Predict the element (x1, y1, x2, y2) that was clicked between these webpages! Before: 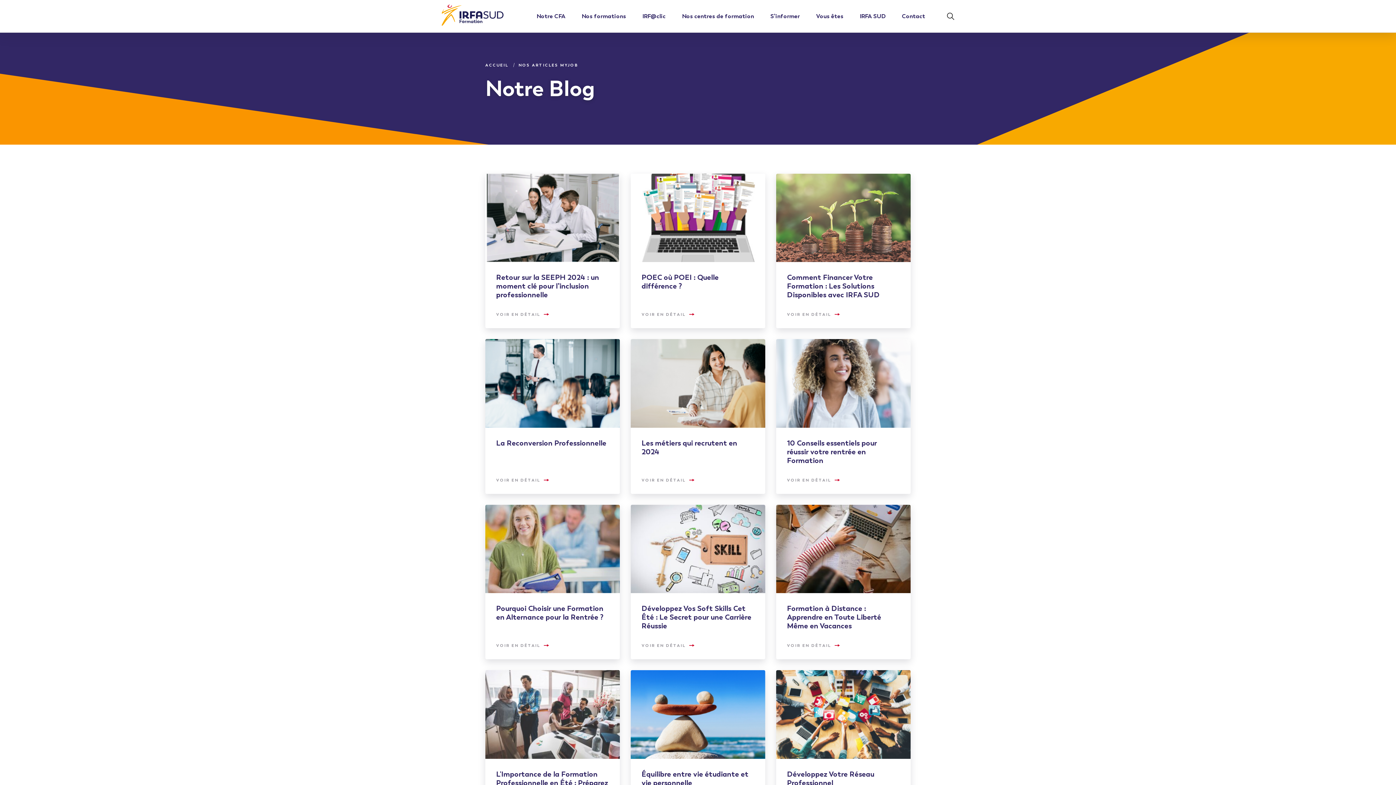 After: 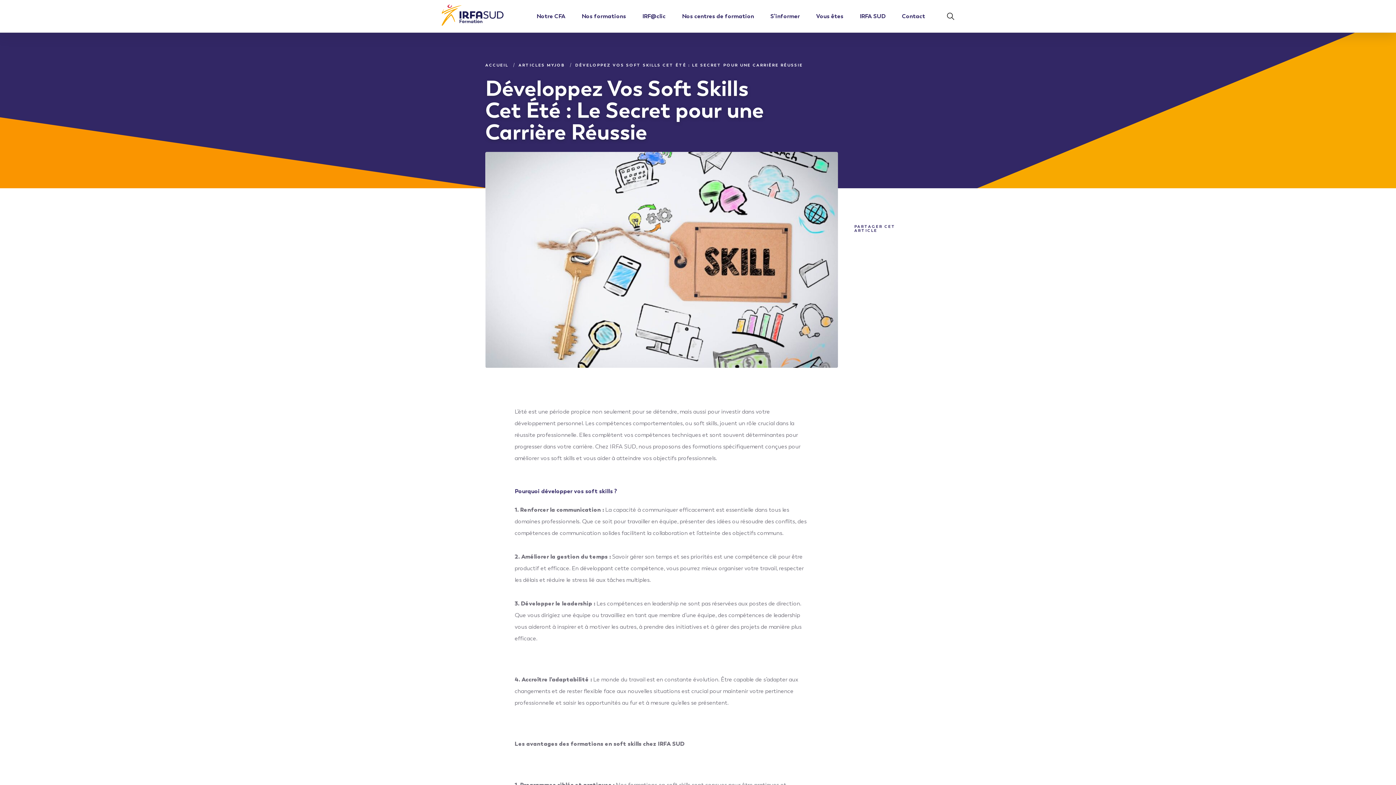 Action: label: Développez Vos Soft Skills Cet Été : Le Secret pour une Carrière Réussie
VOIR EN DÉTAIL bbox: (630, 505, 765, 659)